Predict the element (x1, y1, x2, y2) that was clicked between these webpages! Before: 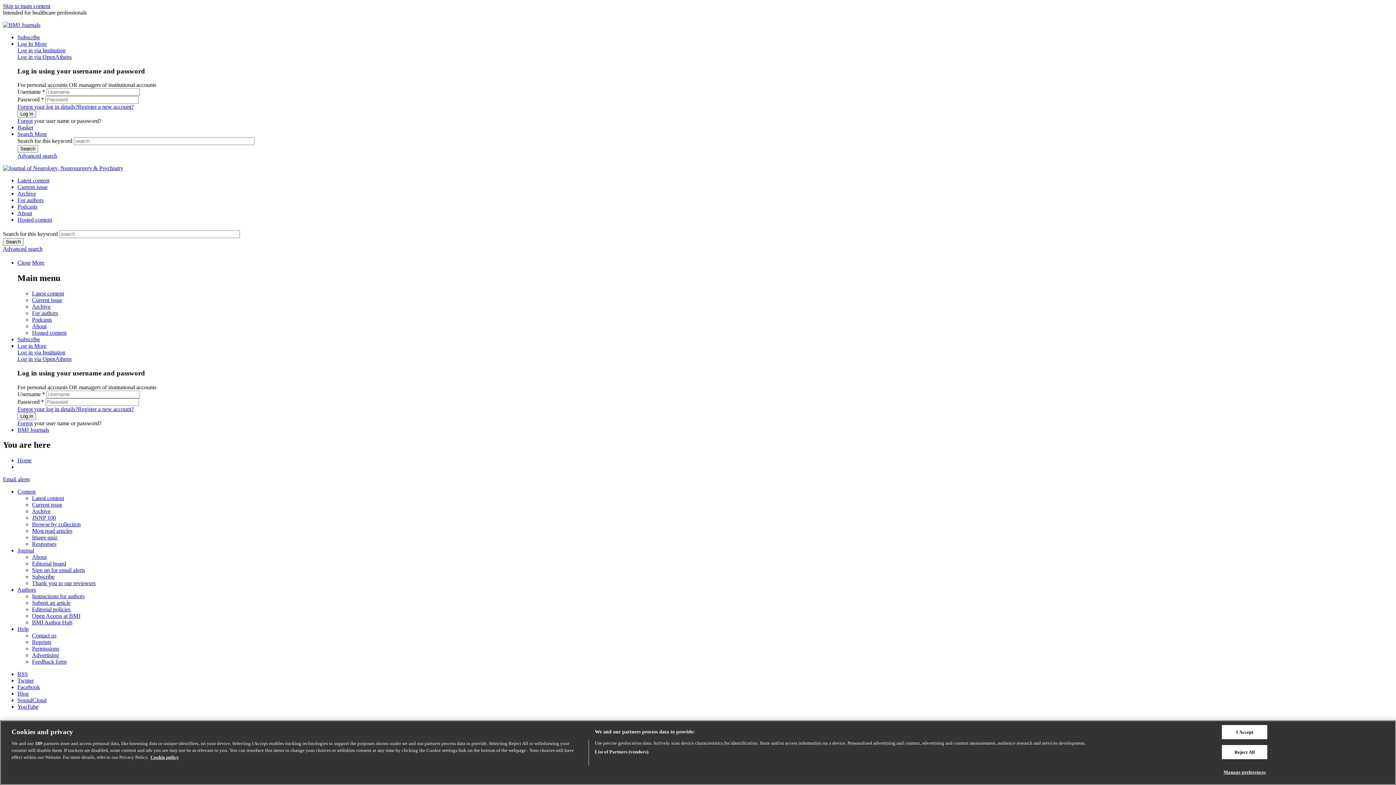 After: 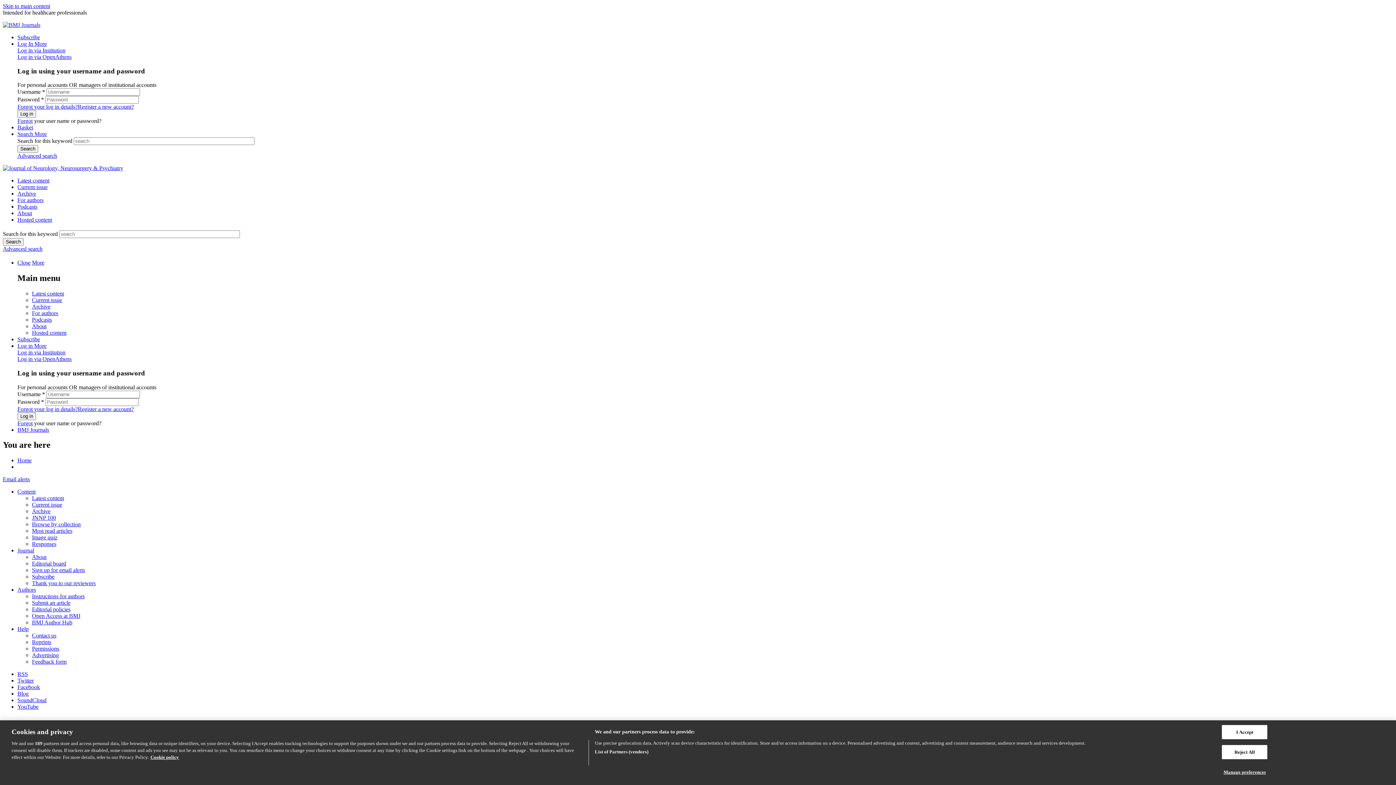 Action: bbox: (32, 613, 80, 619) label: Open Access at BMJ